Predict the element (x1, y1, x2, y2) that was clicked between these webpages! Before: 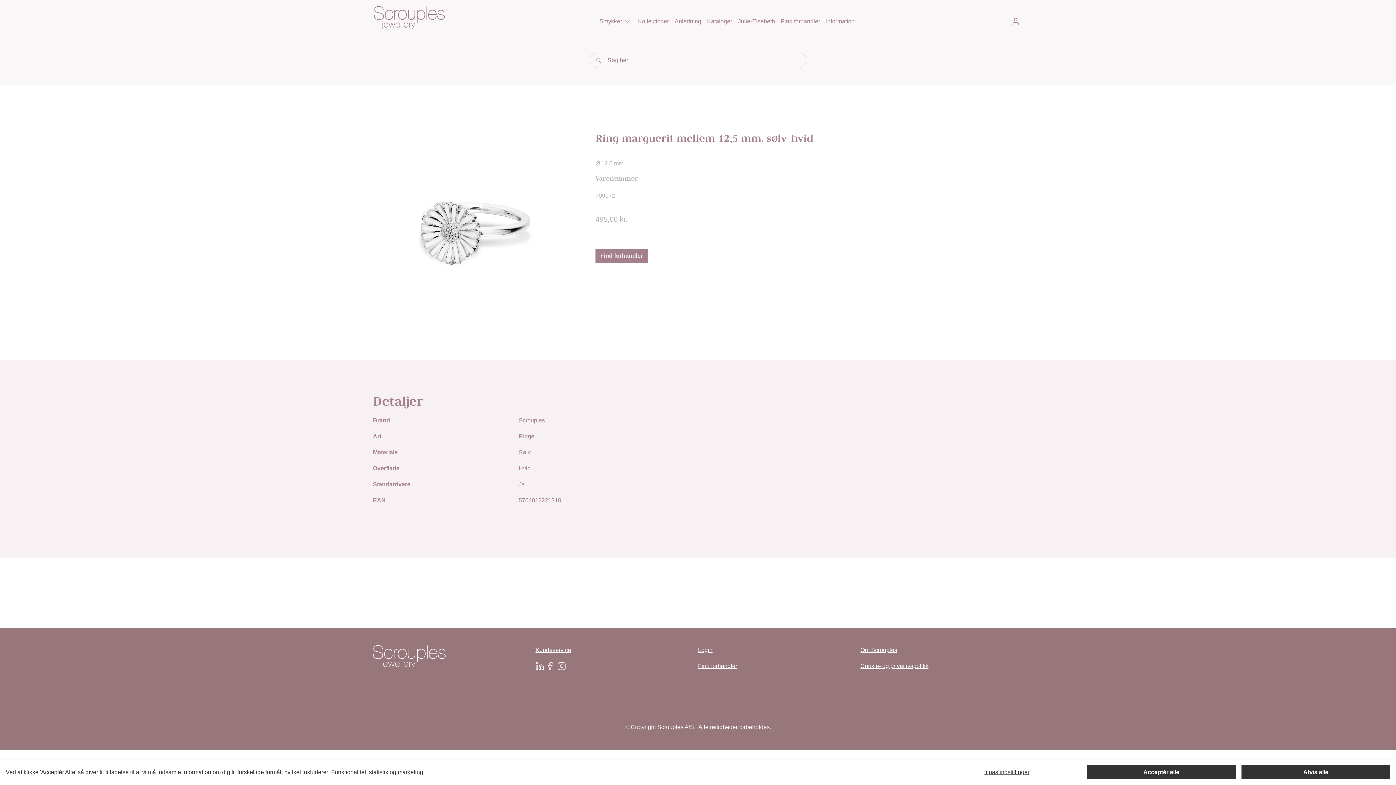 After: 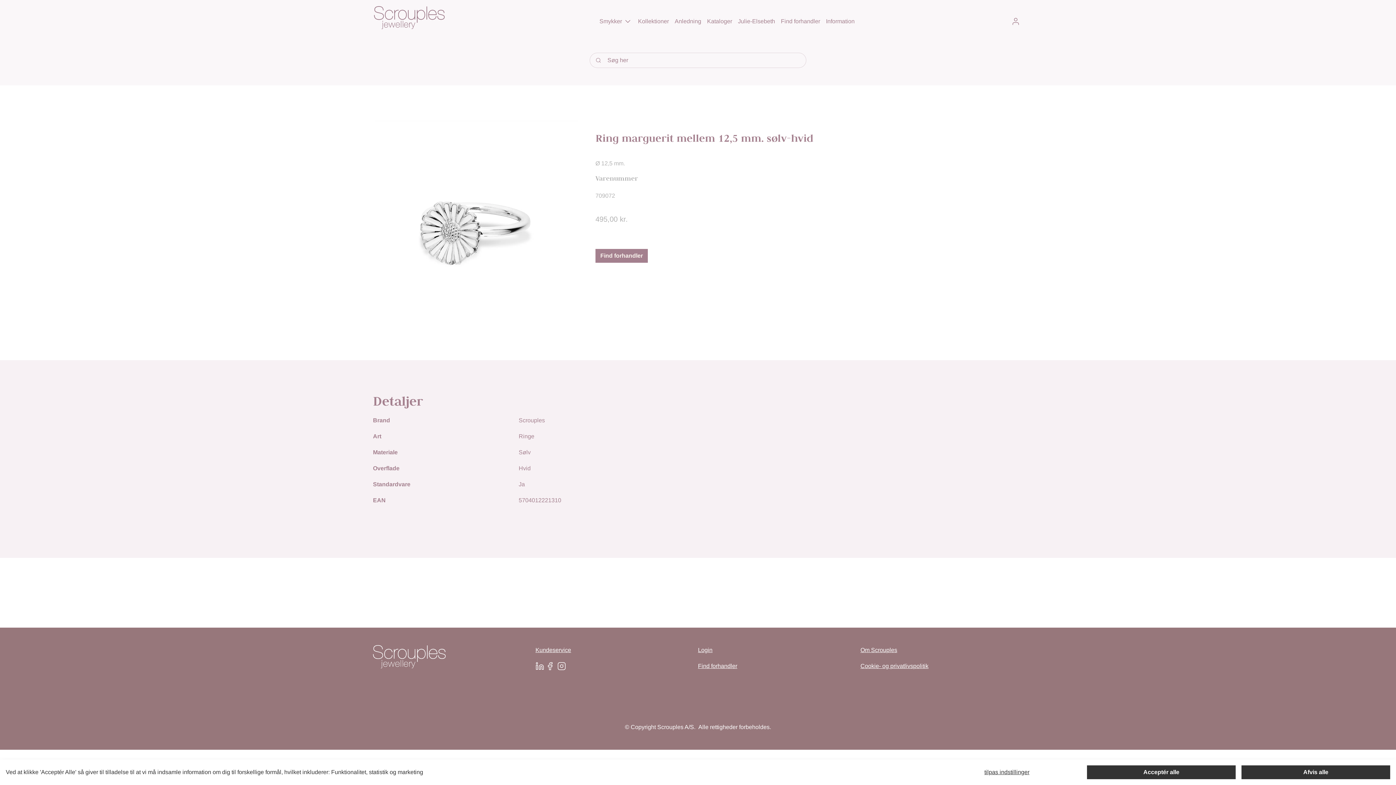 Action: label: Kollektioner bbox: (635, 13, 672, 29)